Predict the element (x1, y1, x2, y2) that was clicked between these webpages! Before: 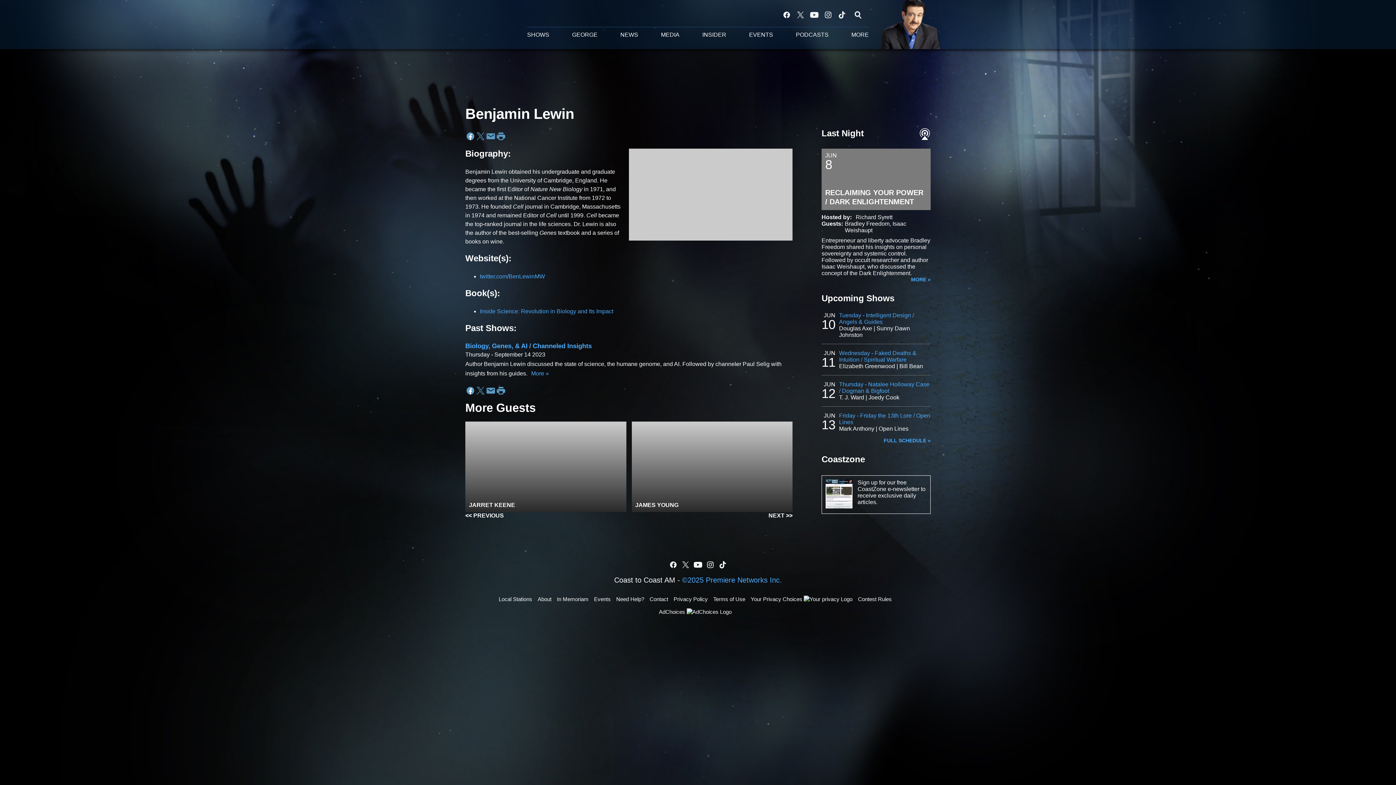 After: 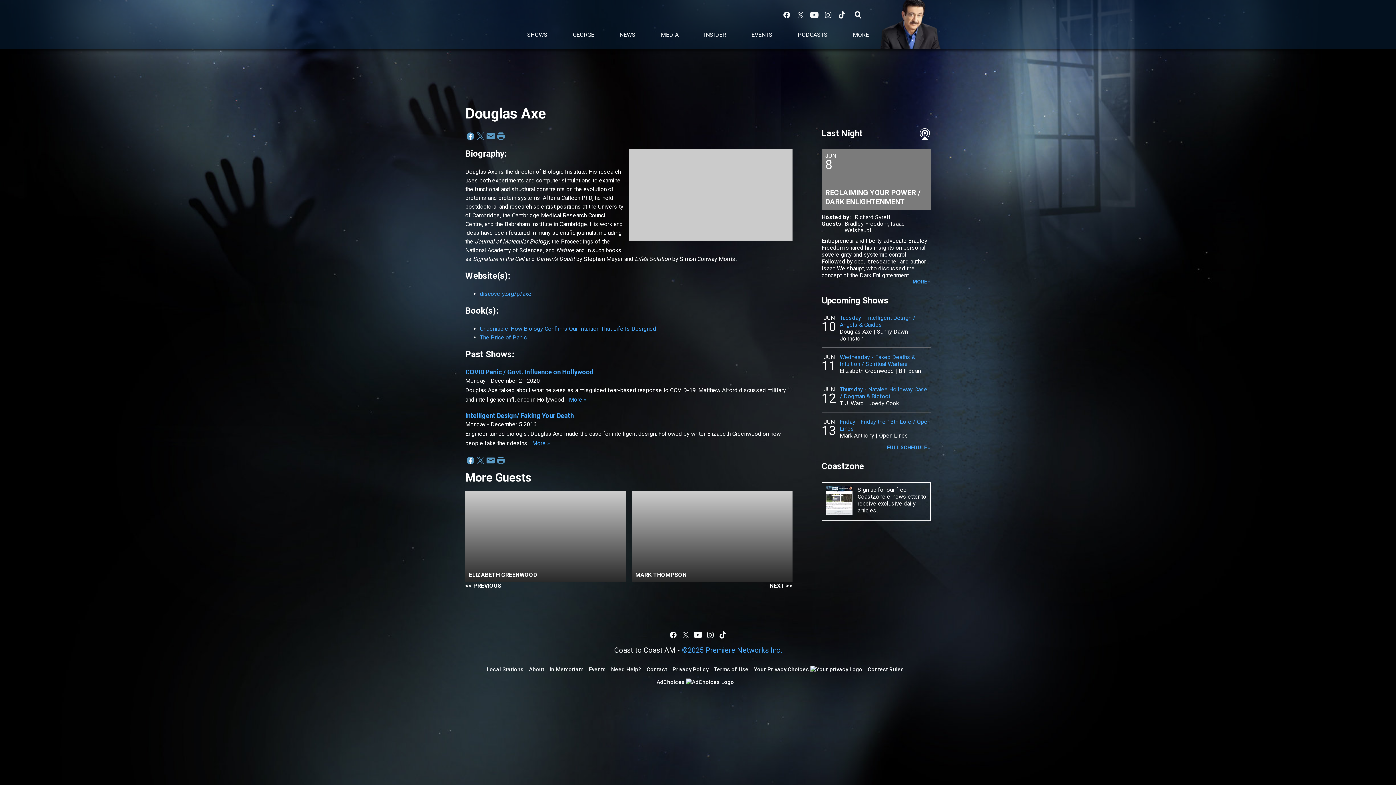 Action: label: Douglas Axe bbox: (839, 325, 872, 331)